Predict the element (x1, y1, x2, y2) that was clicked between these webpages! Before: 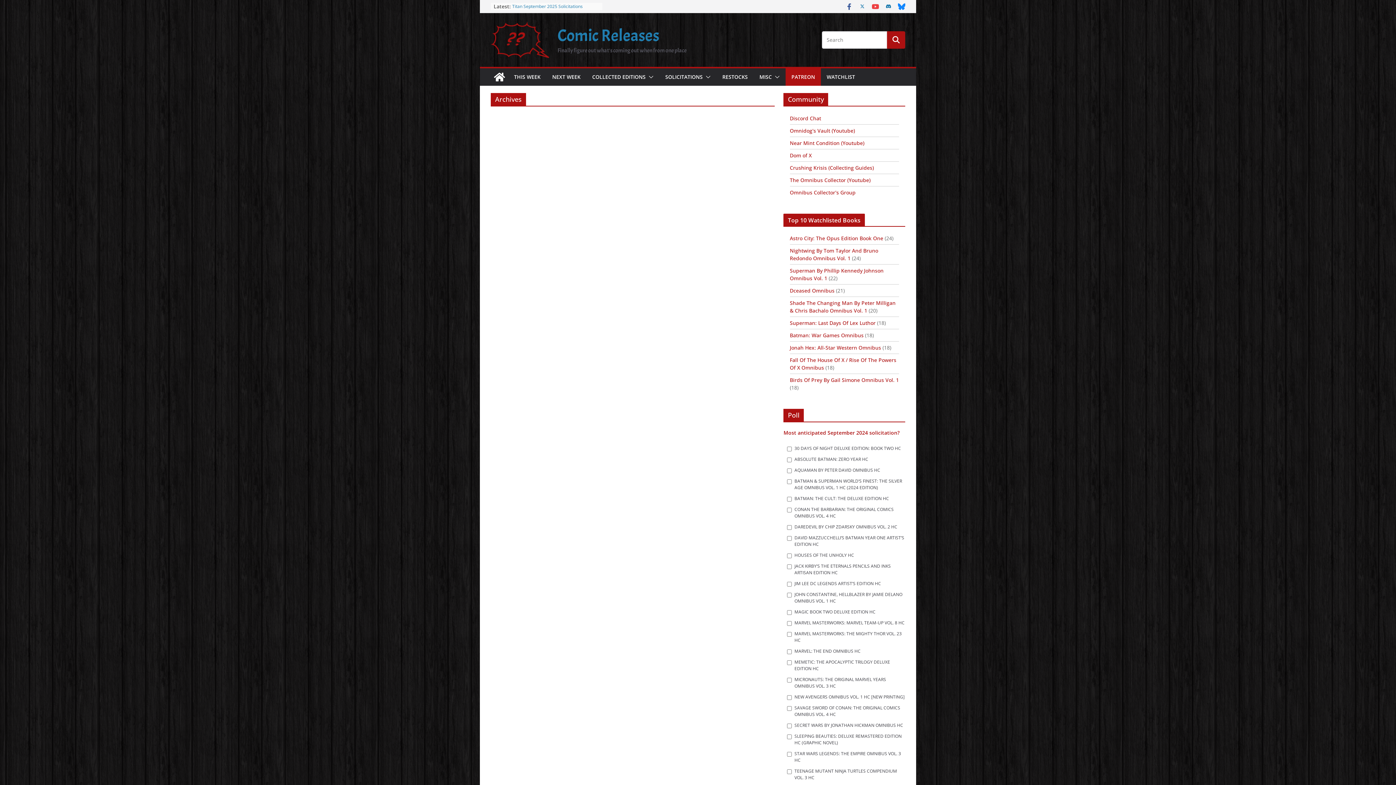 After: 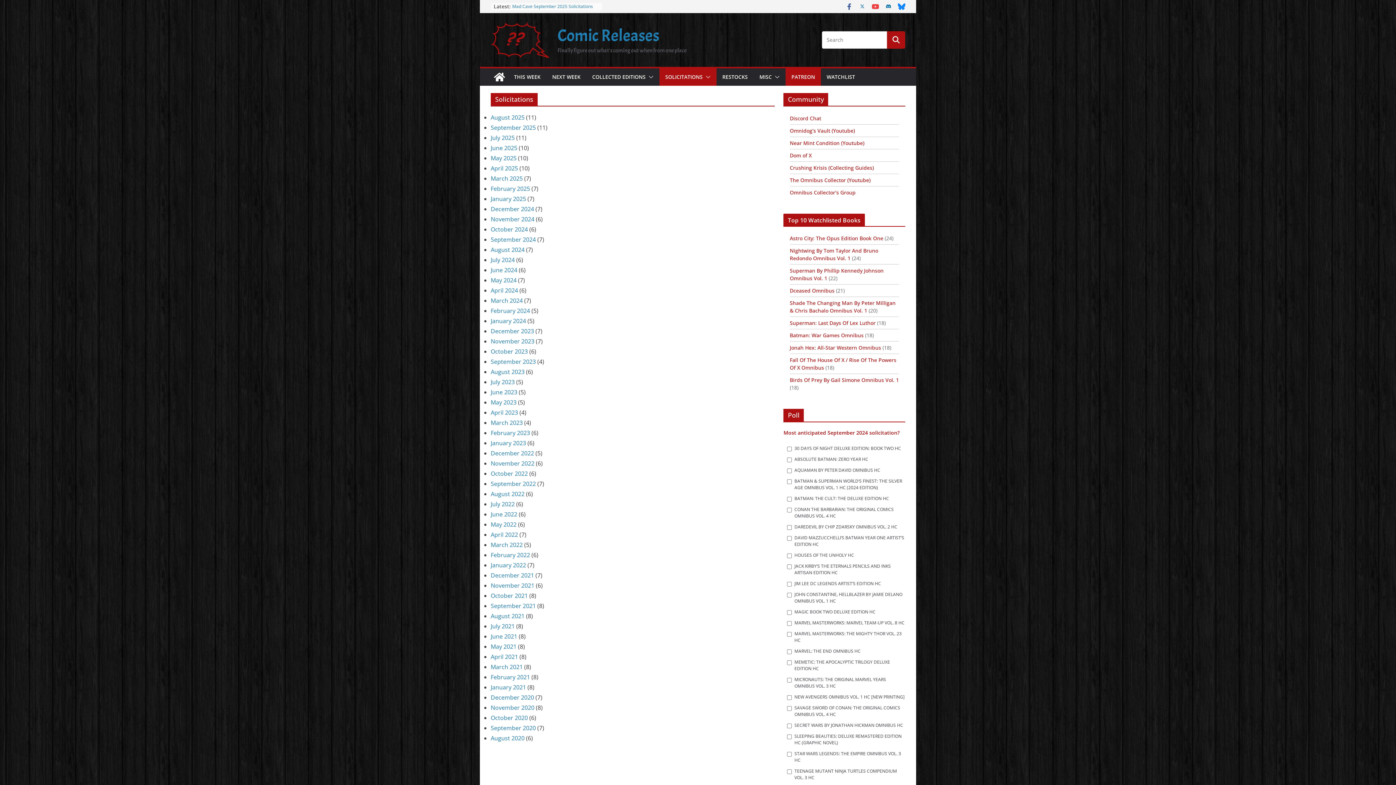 Action: label: SOLICITATIONS bbox: (665, 72, 702, 82)